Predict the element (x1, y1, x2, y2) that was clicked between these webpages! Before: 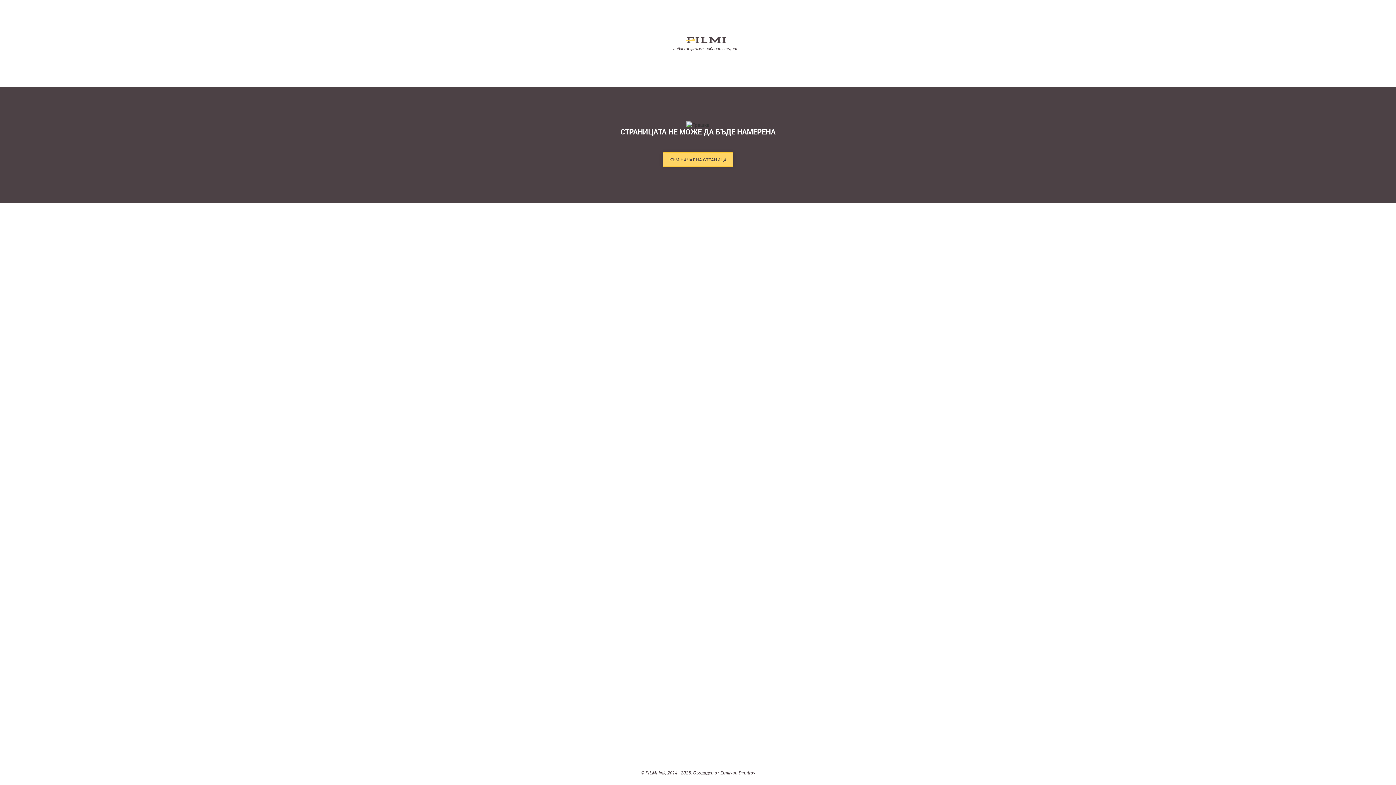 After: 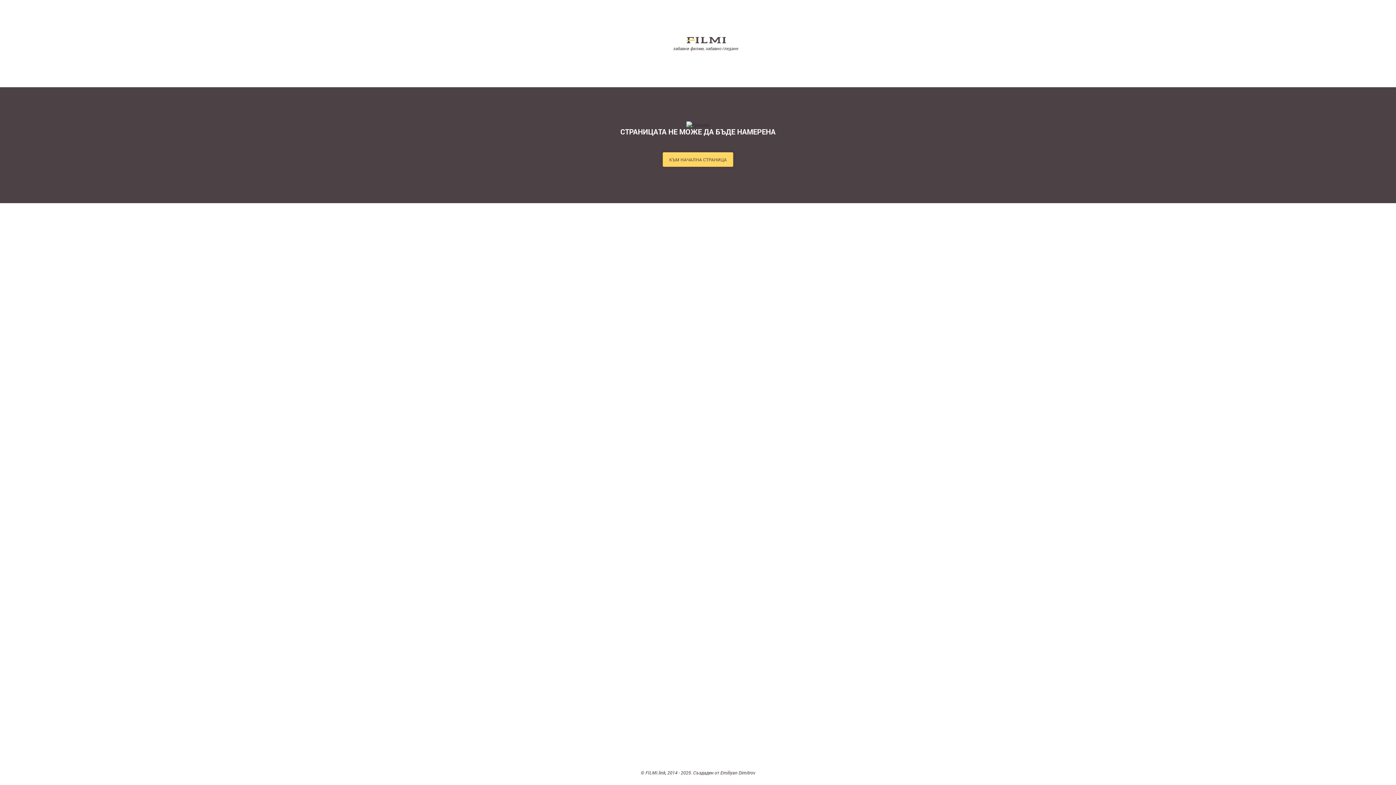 Action: label: забавни филми, забавно гледане bbox: (673, 36, 738, 62)